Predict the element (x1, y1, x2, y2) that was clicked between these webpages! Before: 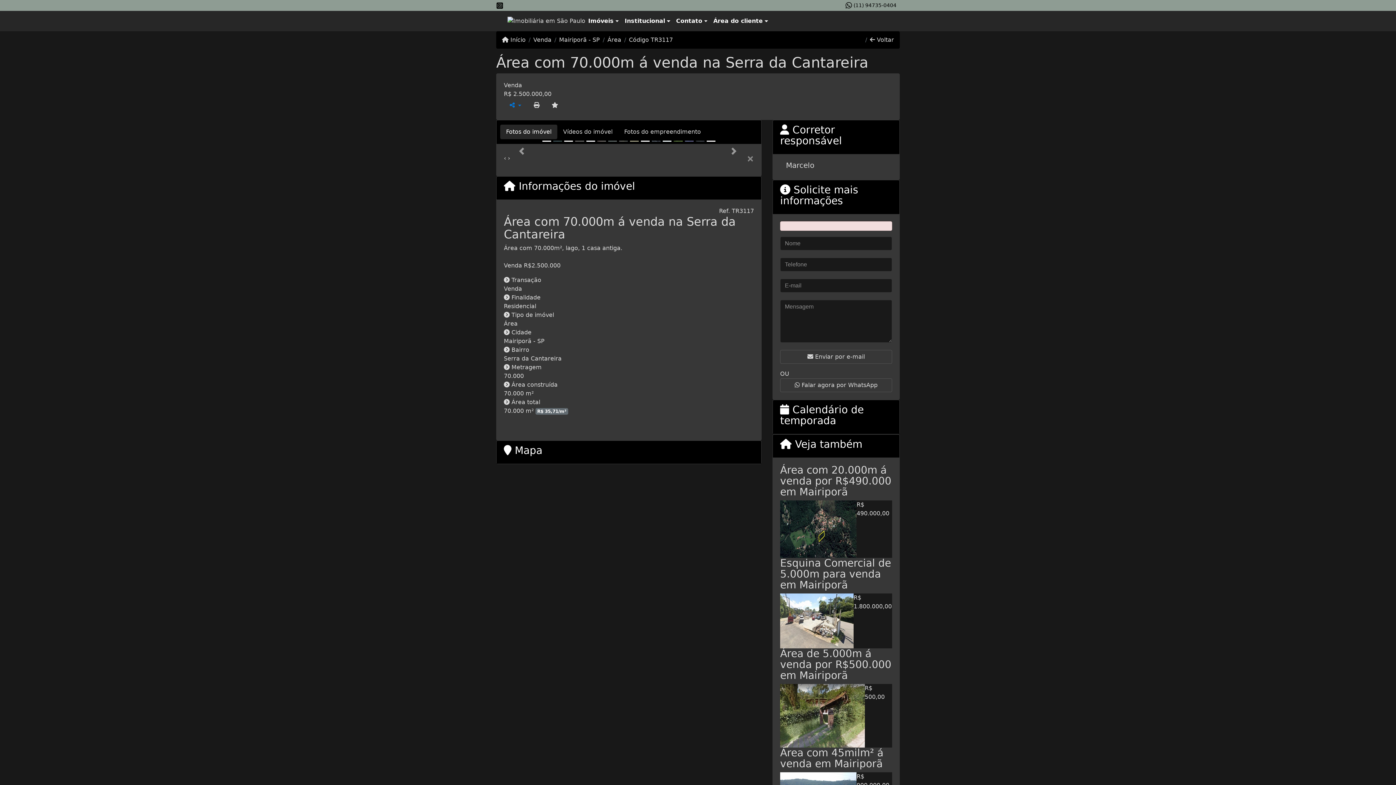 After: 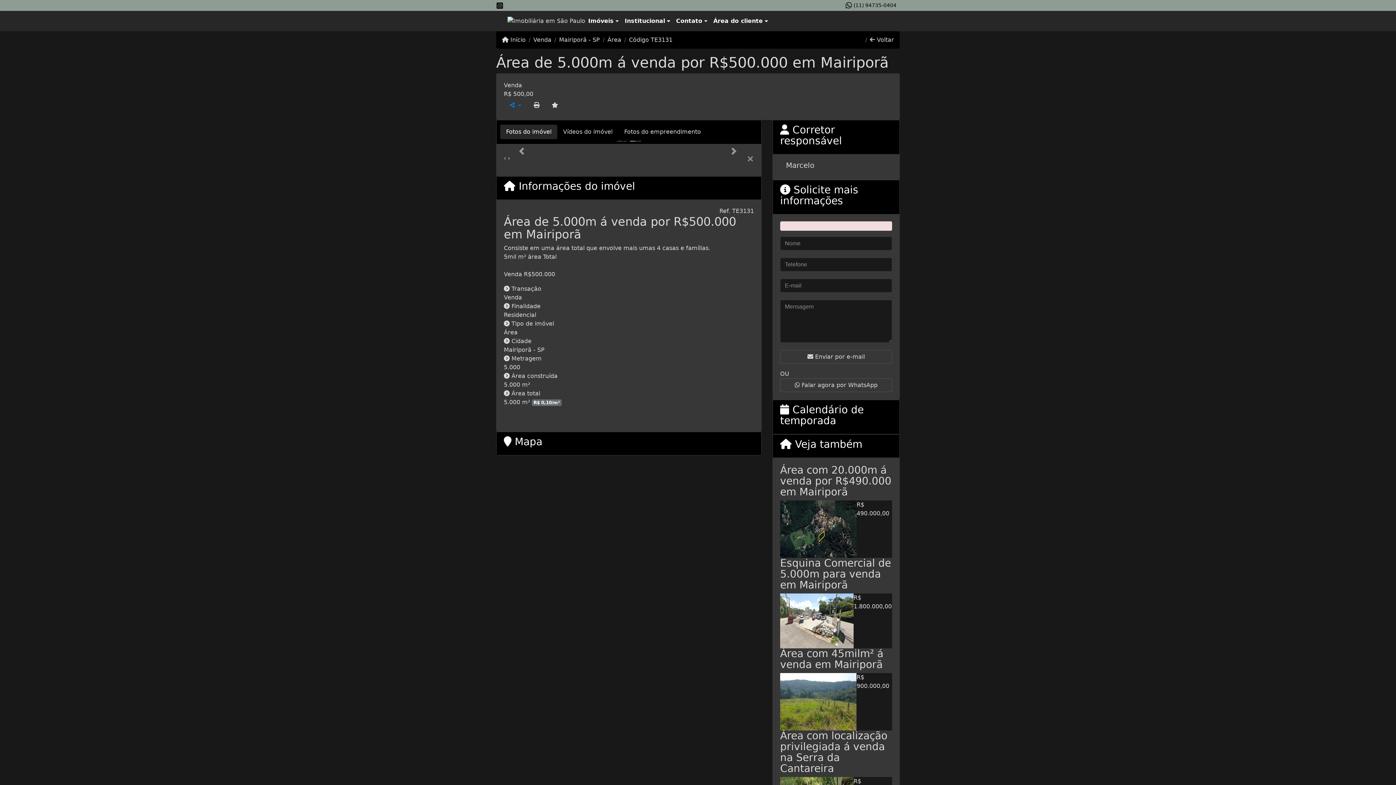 Action: bbox: (780, 712, 864, 719)